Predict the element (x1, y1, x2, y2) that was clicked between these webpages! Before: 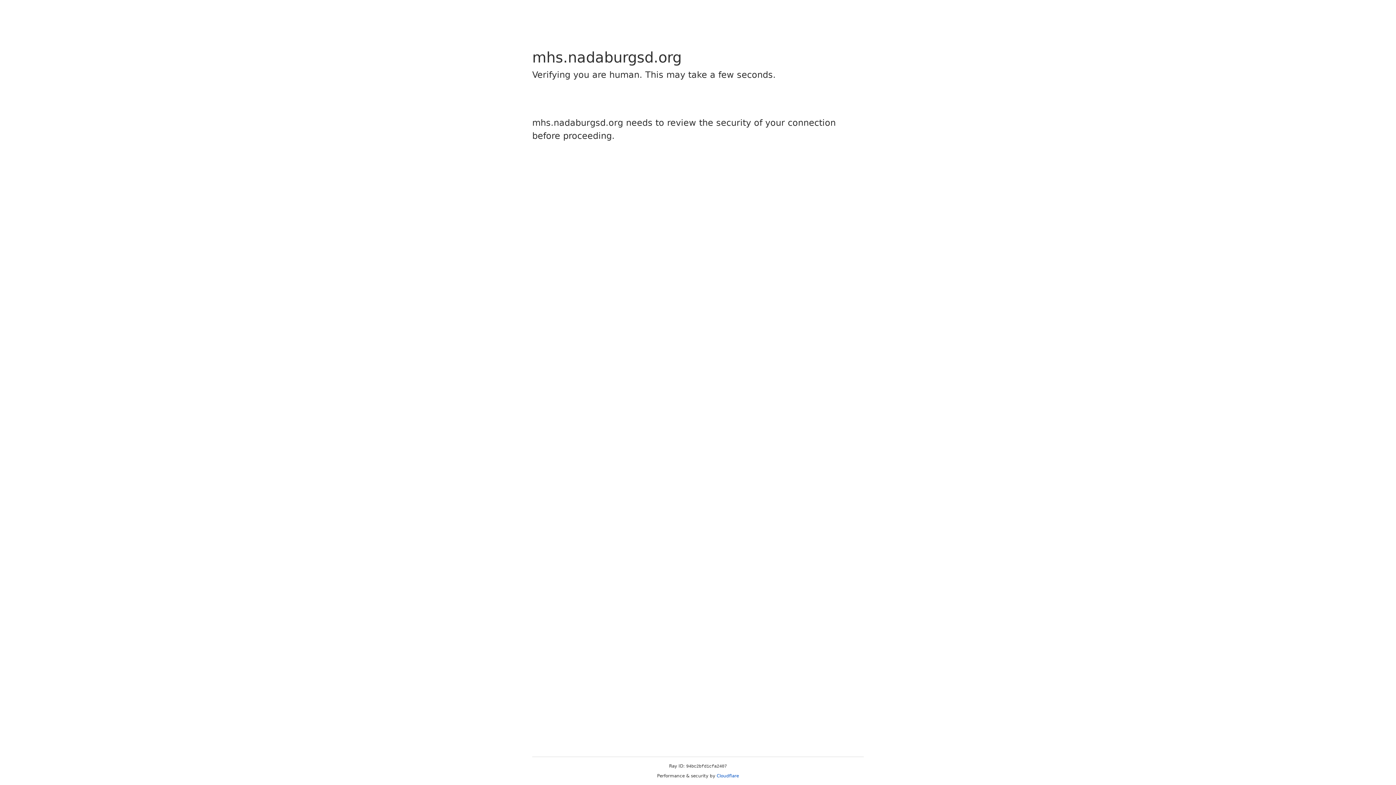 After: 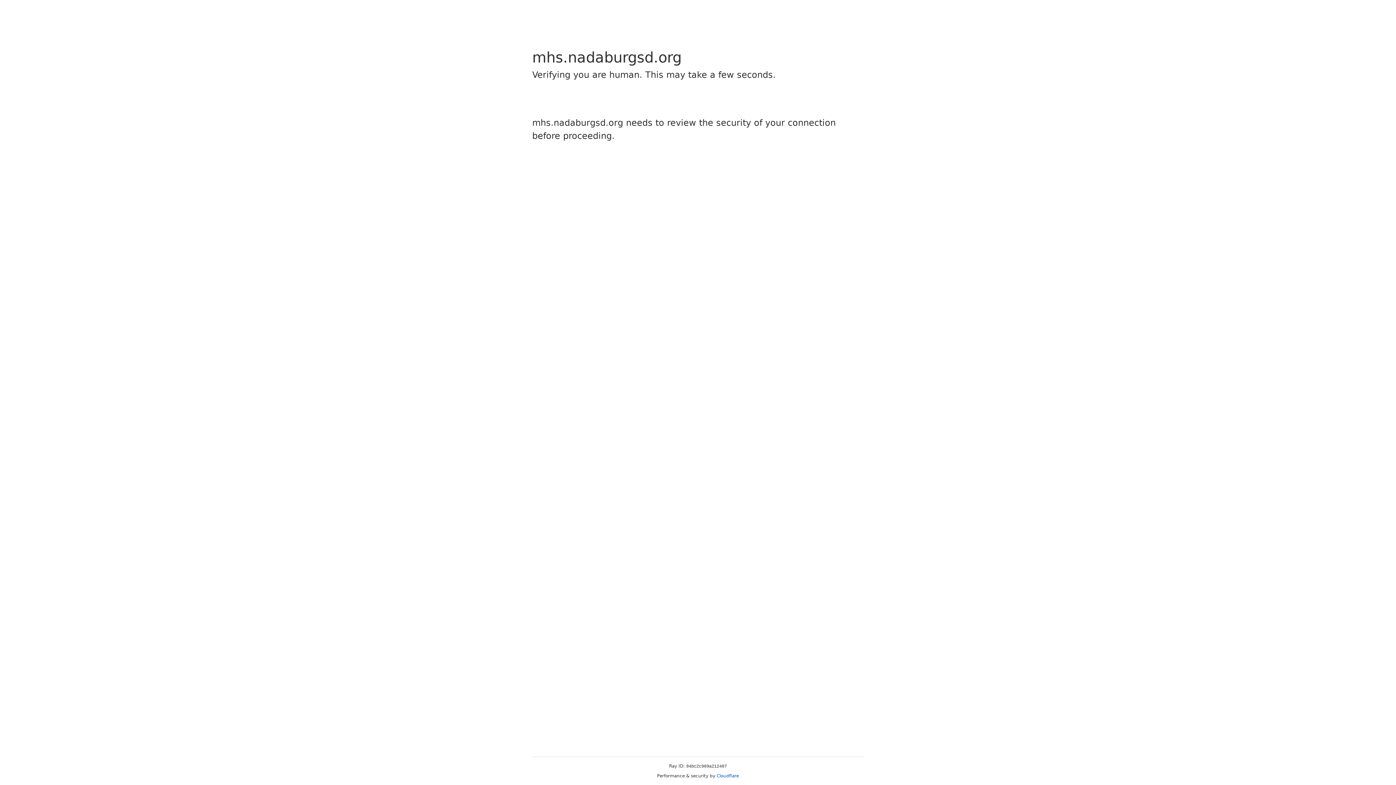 Action: bbox: (716, 773, 739, 778) label: Cloudflare